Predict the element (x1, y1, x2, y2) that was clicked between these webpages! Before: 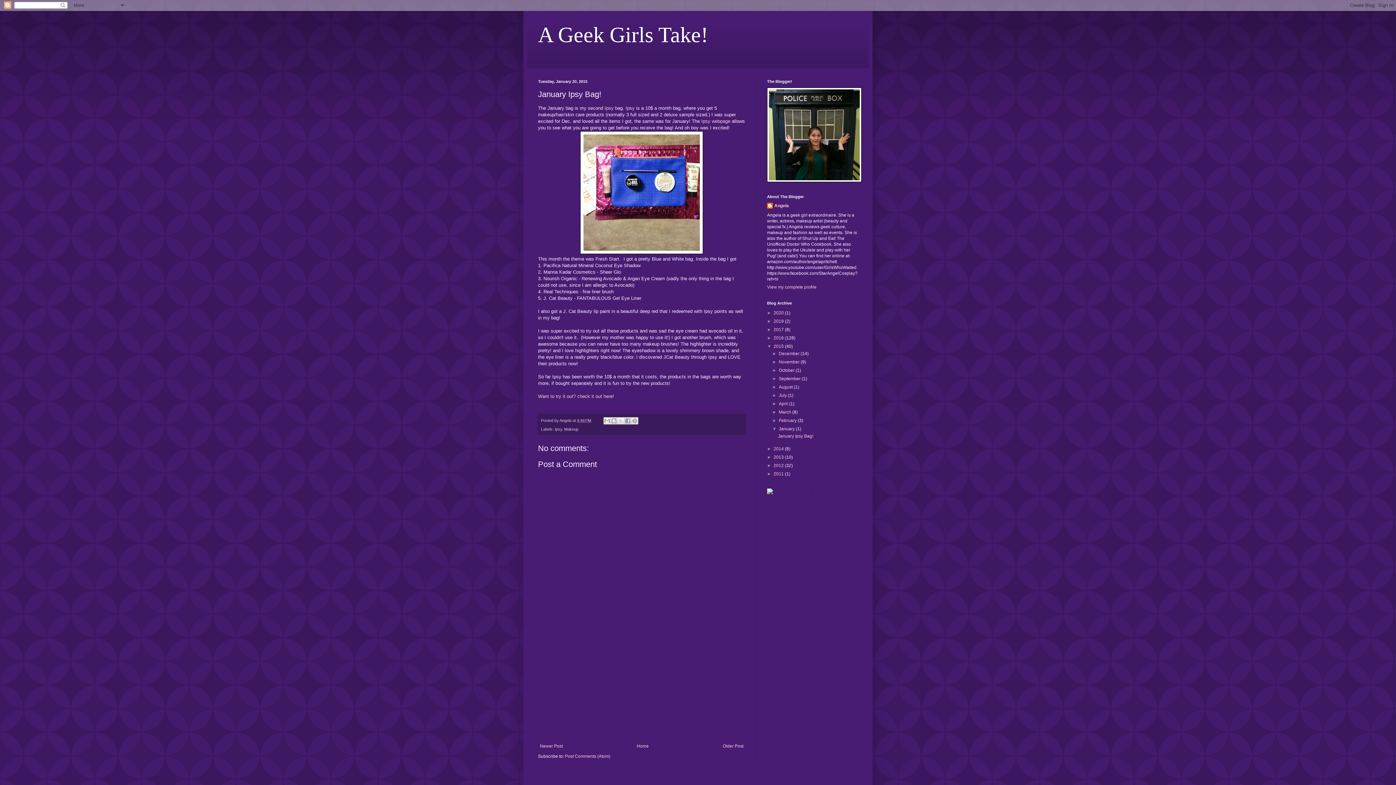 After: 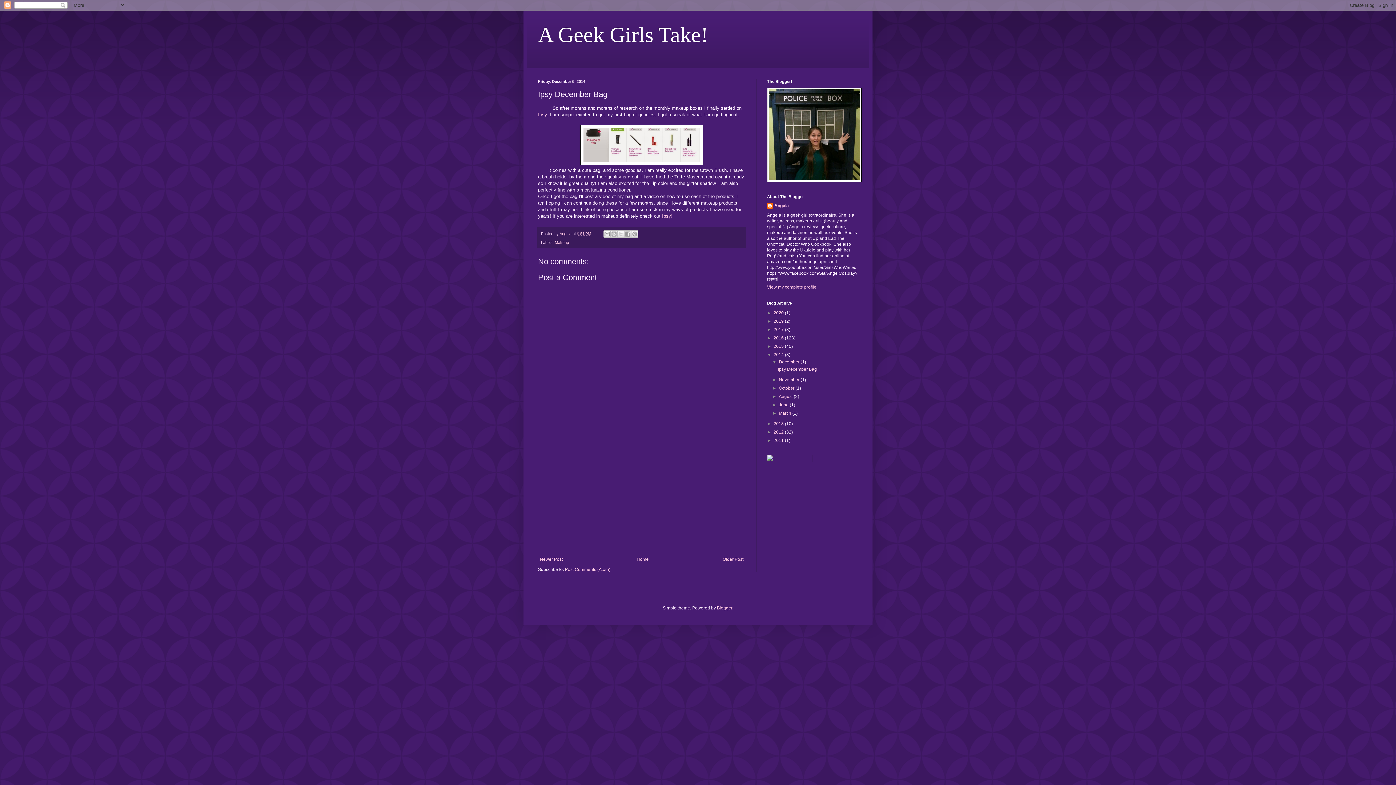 Action: bbox: (721, 742, 745, 750) label: Older Post